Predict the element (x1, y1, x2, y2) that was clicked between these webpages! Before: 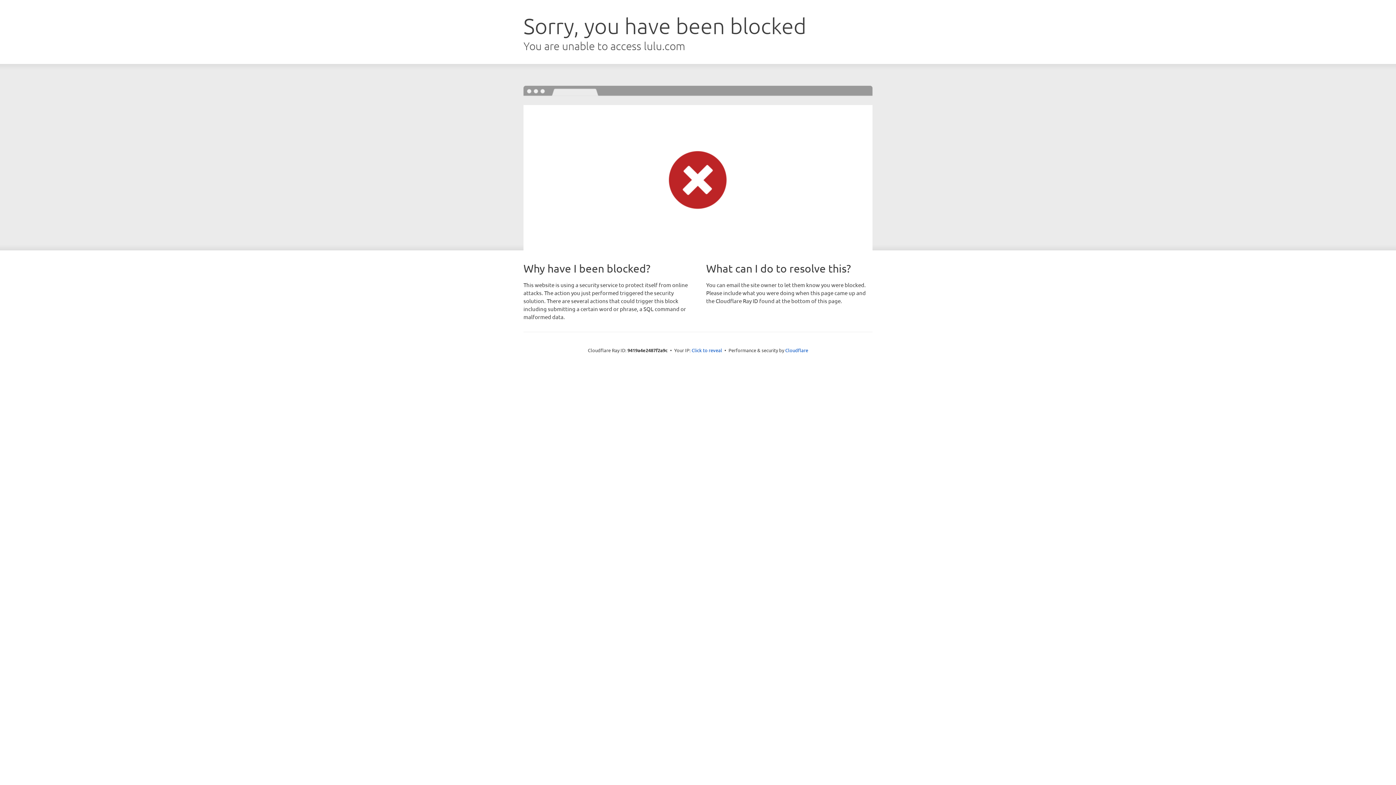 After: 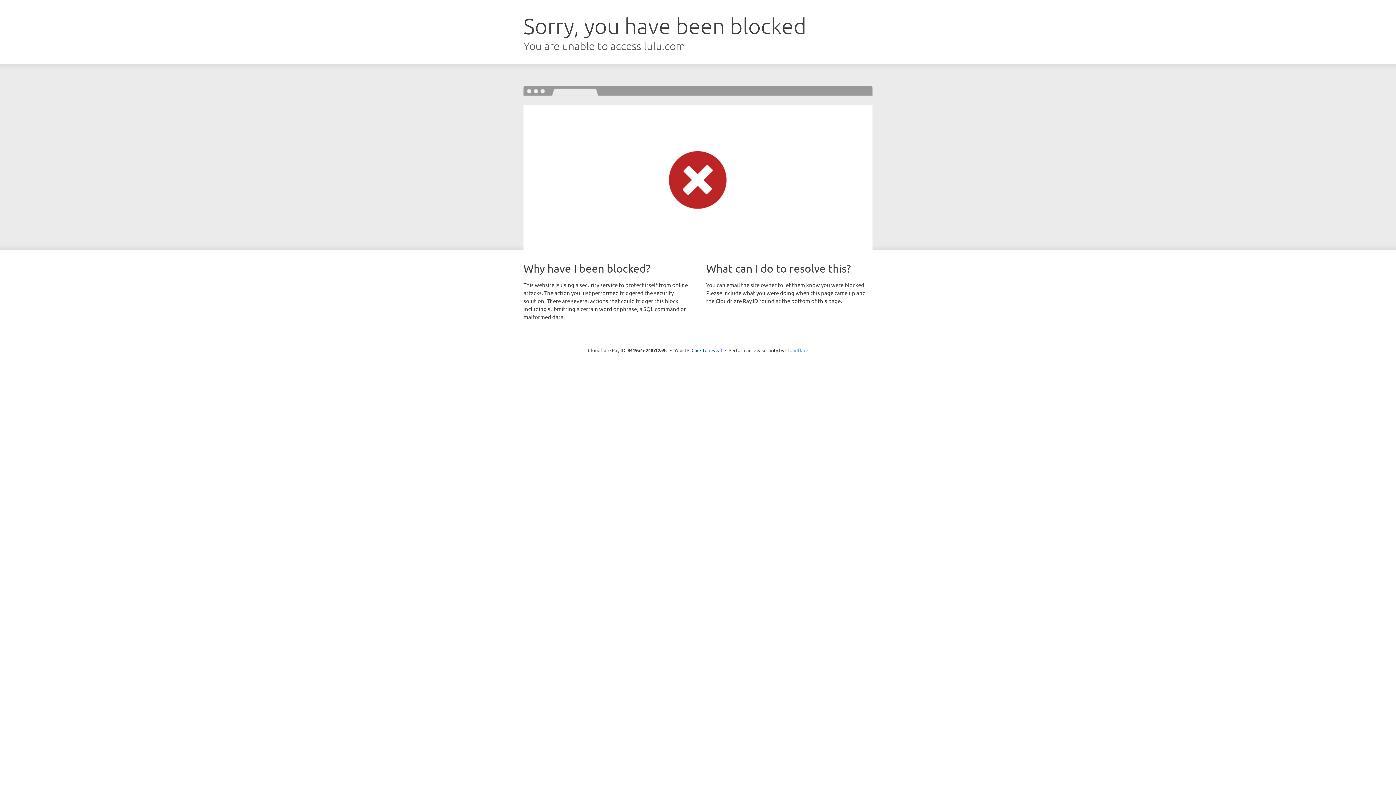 Action: label: Cloudflare bbox: (785, 347, 808, 353)